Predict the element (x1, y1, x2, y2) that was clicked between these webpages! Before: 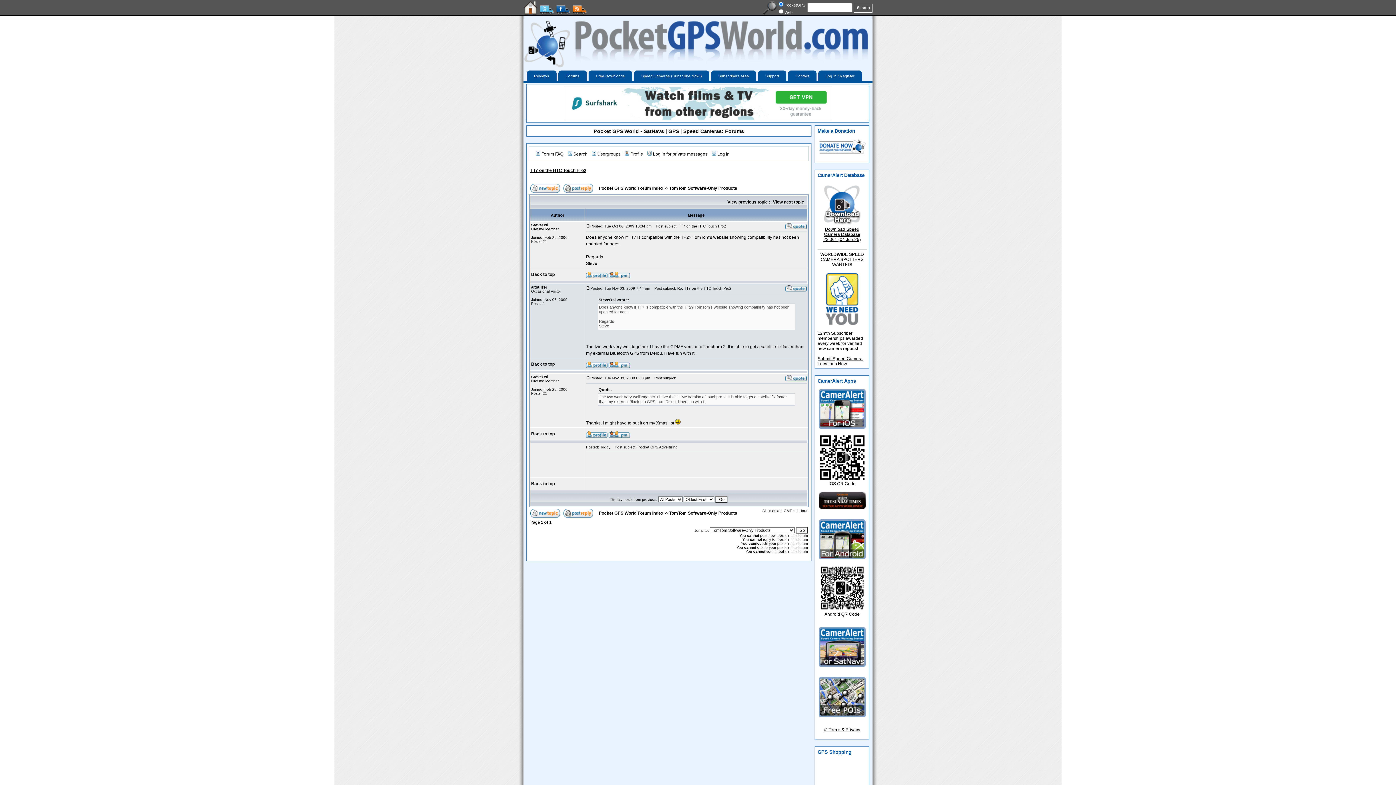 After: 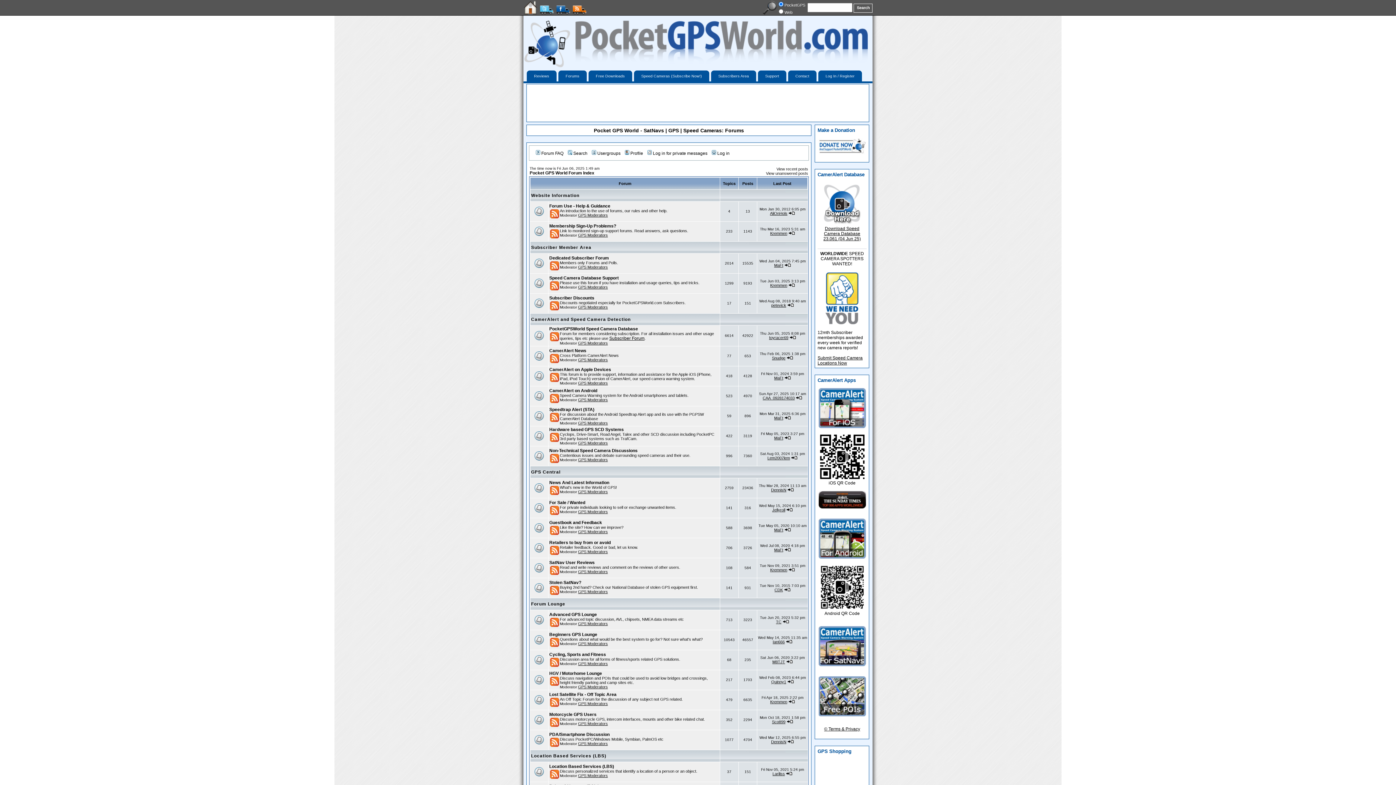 Action: bbox: (598, 185, 663, 190) label: Pocket GPS World Forum Index